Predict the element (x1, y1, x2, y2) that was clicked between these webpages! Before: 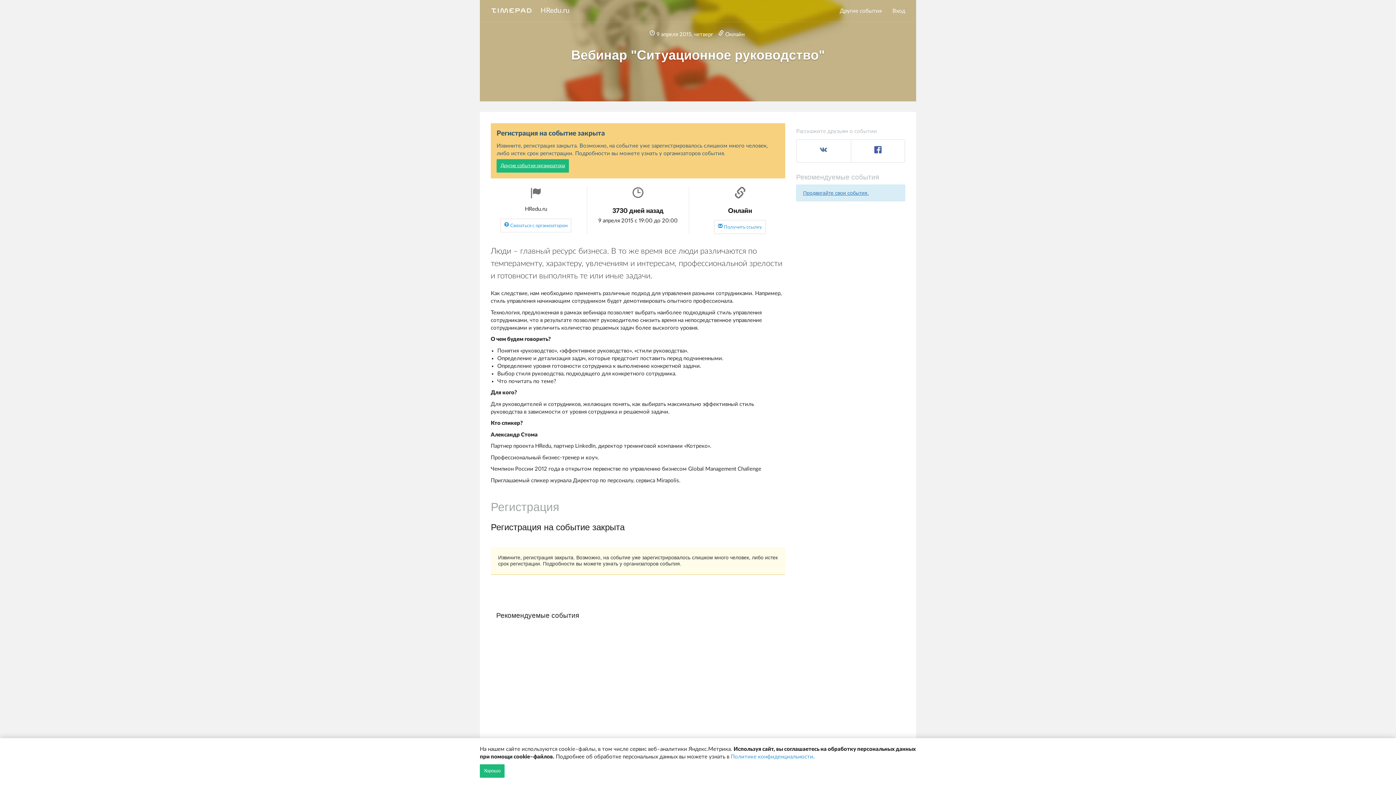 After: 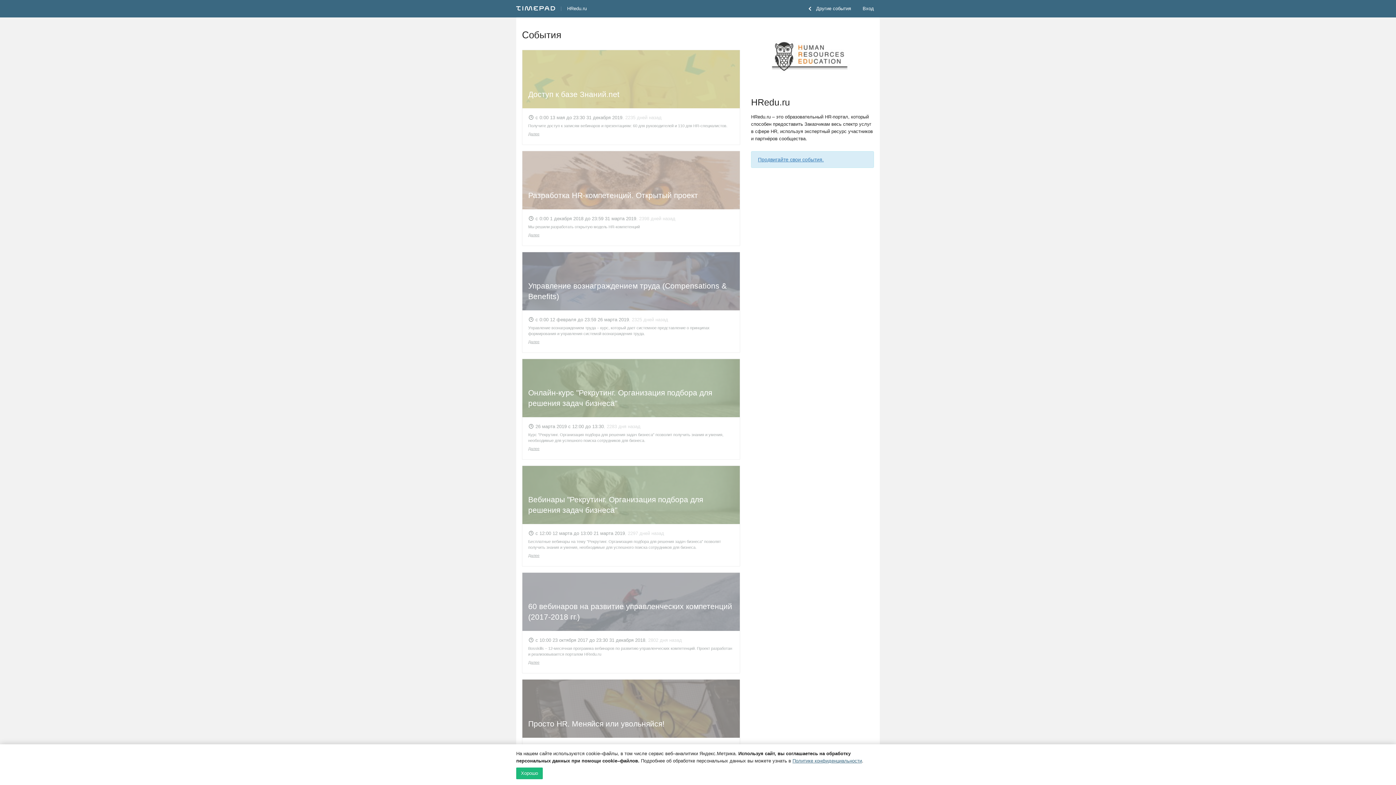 Action: bbox: (496, 159, 569, 172) label: Другие события организатора